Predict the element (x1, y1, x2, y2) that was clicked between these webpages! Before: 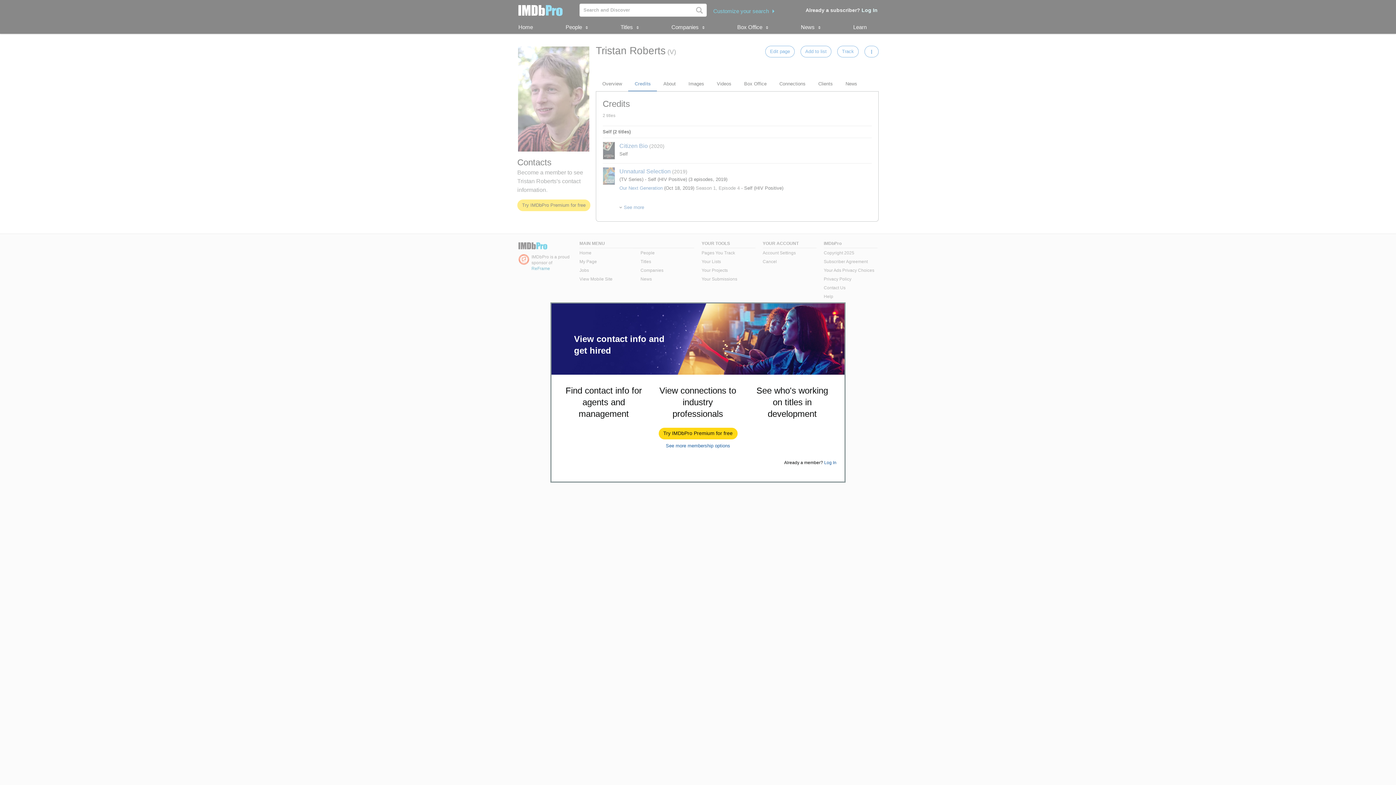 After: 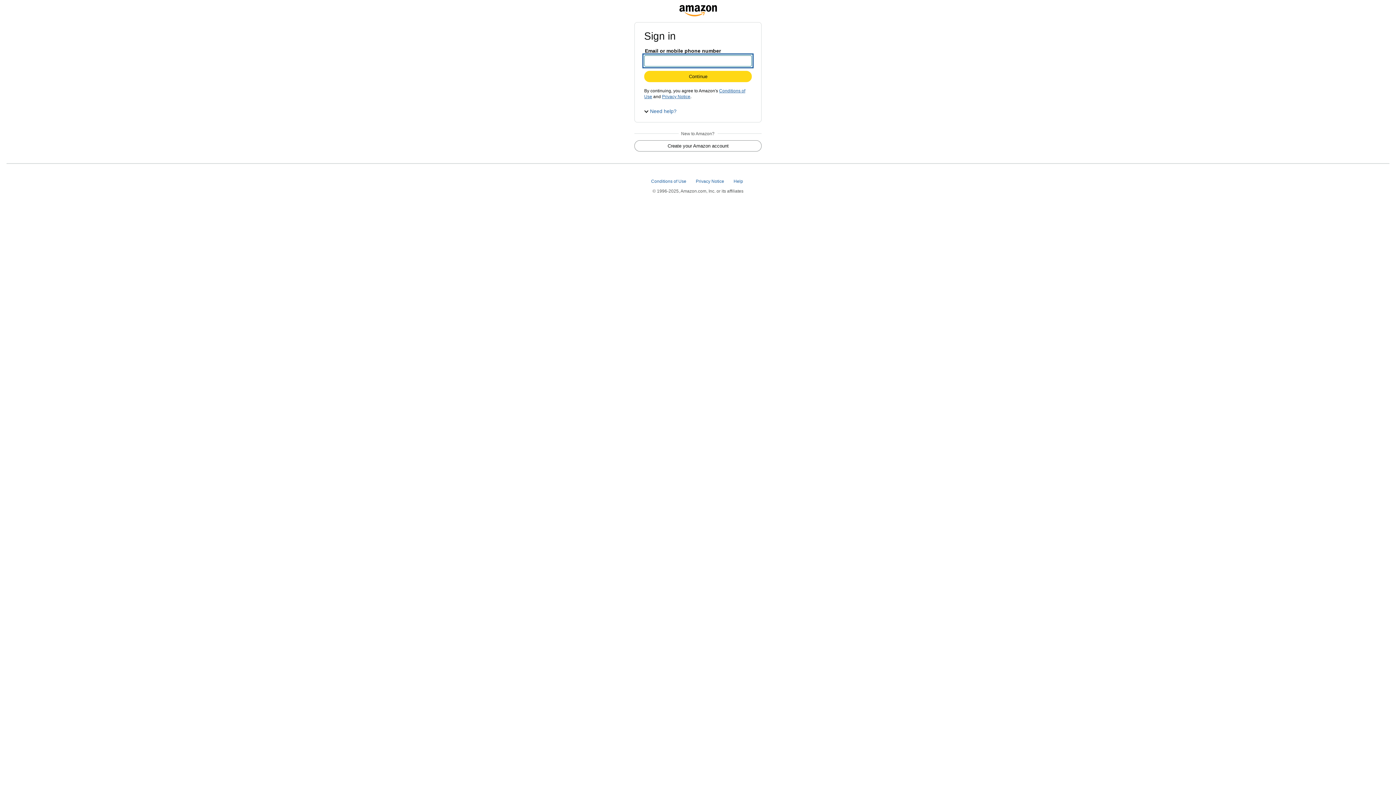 Action: bbox: (659, 428, 737, 439) label: Try IMDbPro Premium for free